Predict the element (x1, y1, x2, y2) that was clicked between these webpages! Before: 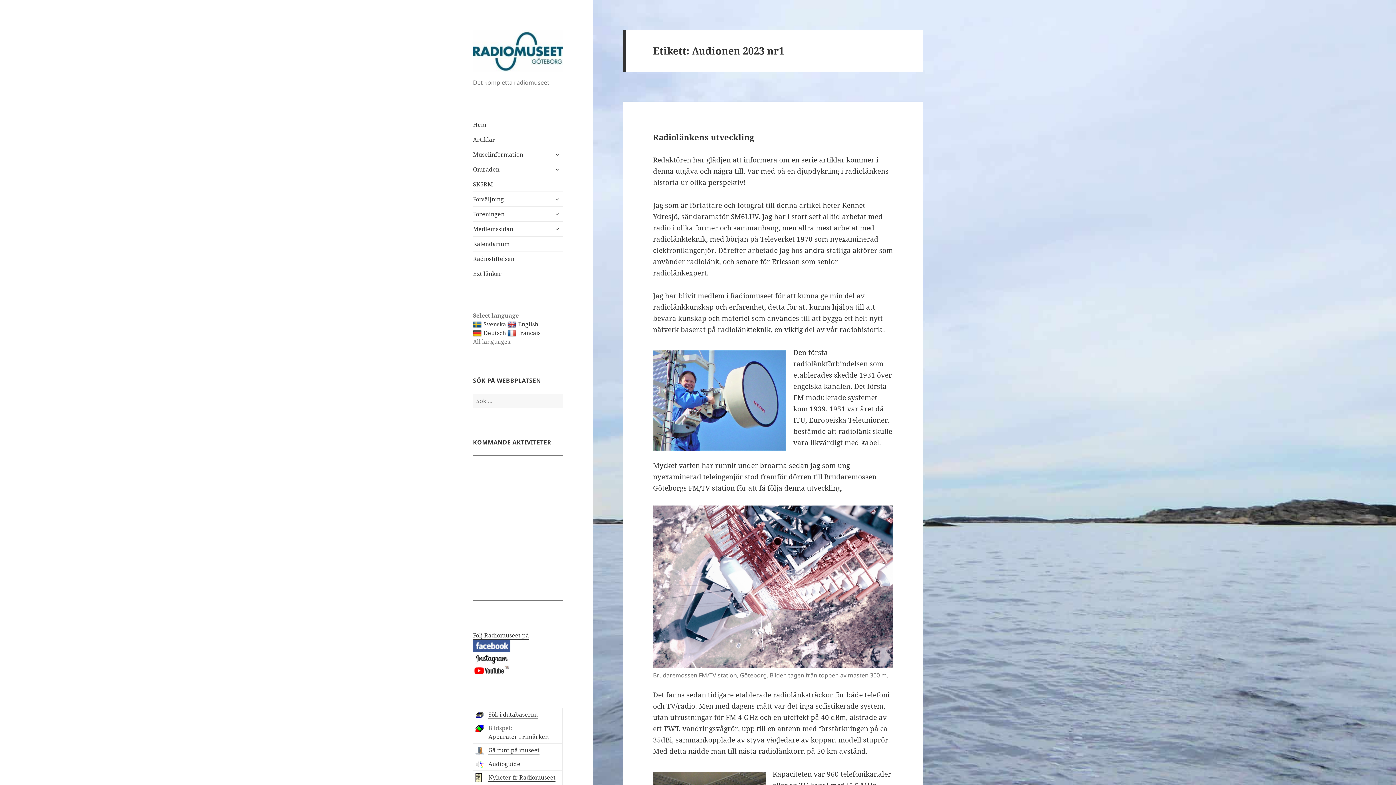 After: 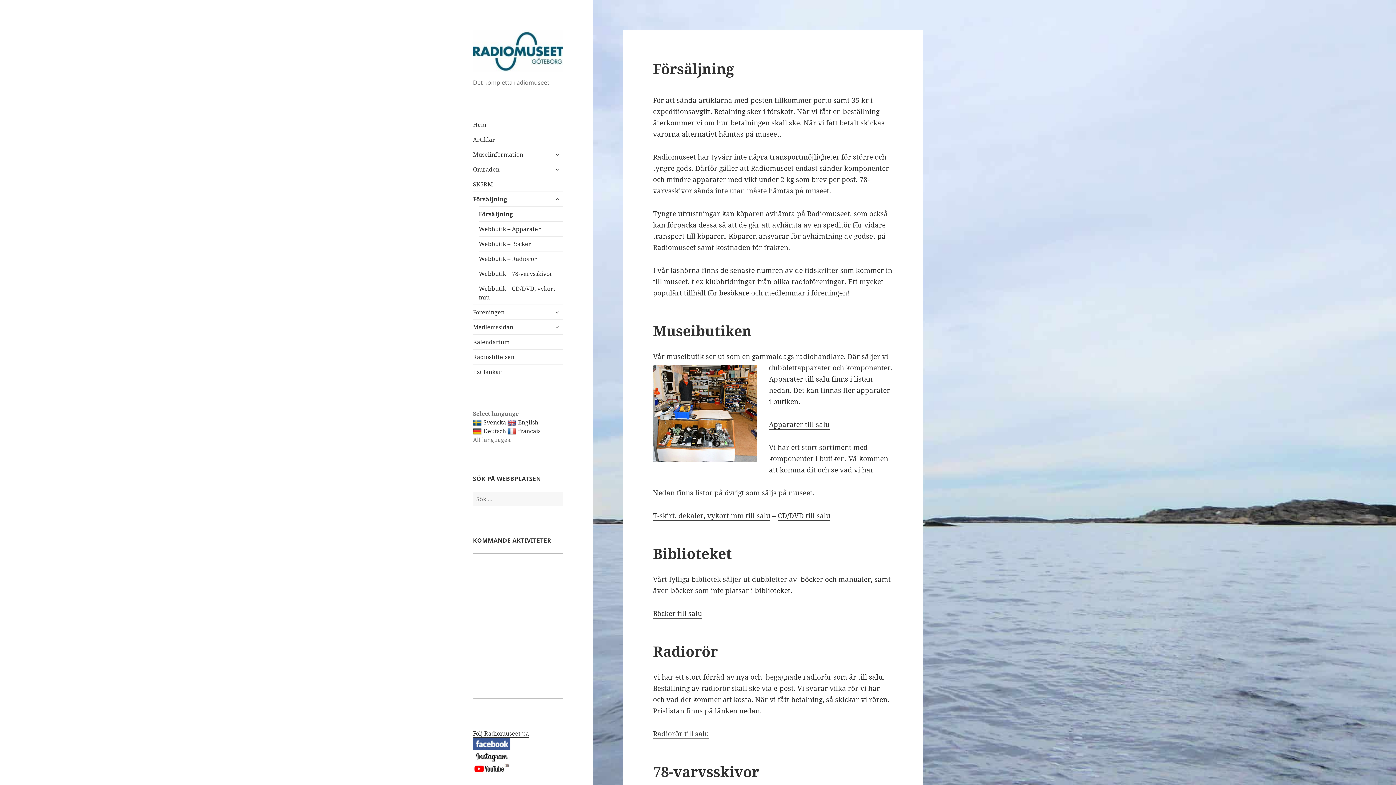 Action: label: Försäljning bbox: (473, 191, 563, 206)